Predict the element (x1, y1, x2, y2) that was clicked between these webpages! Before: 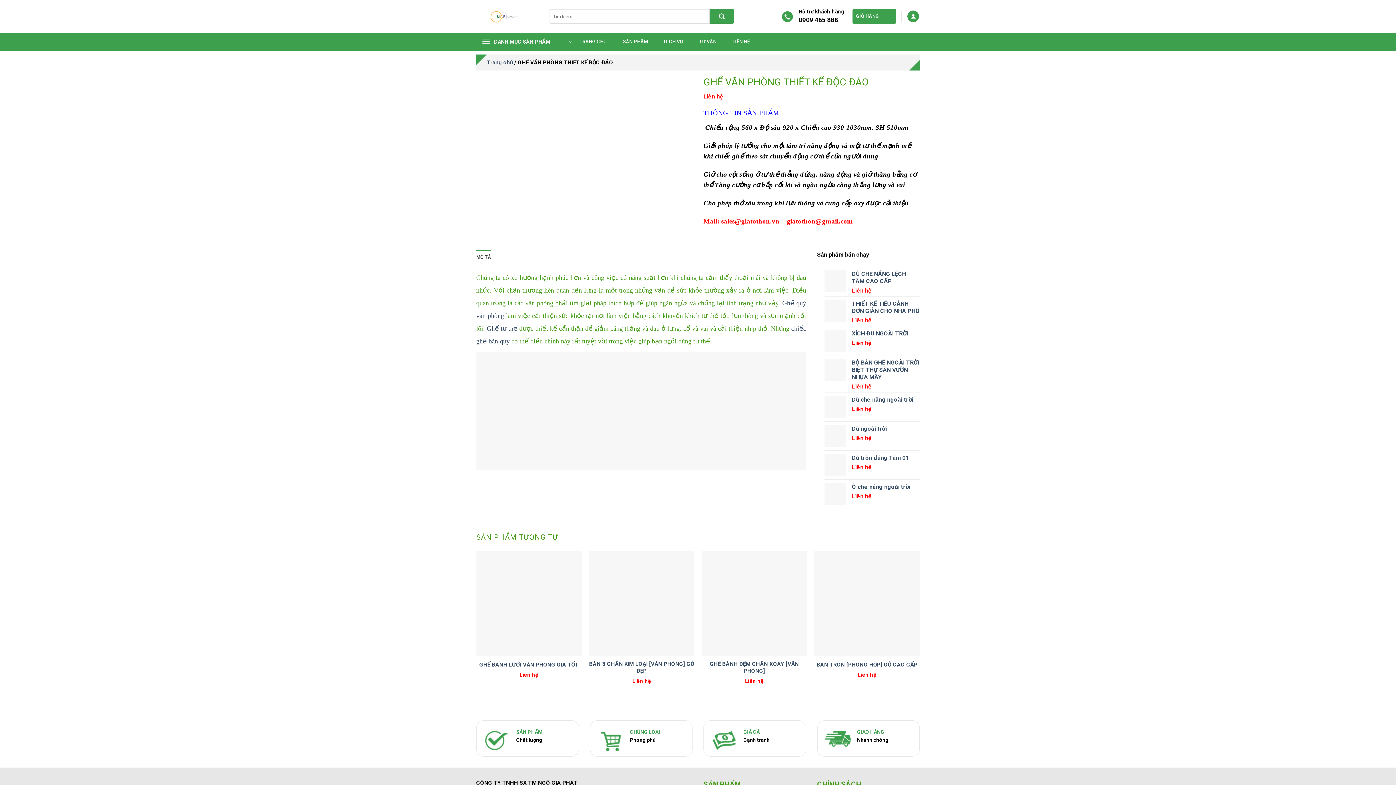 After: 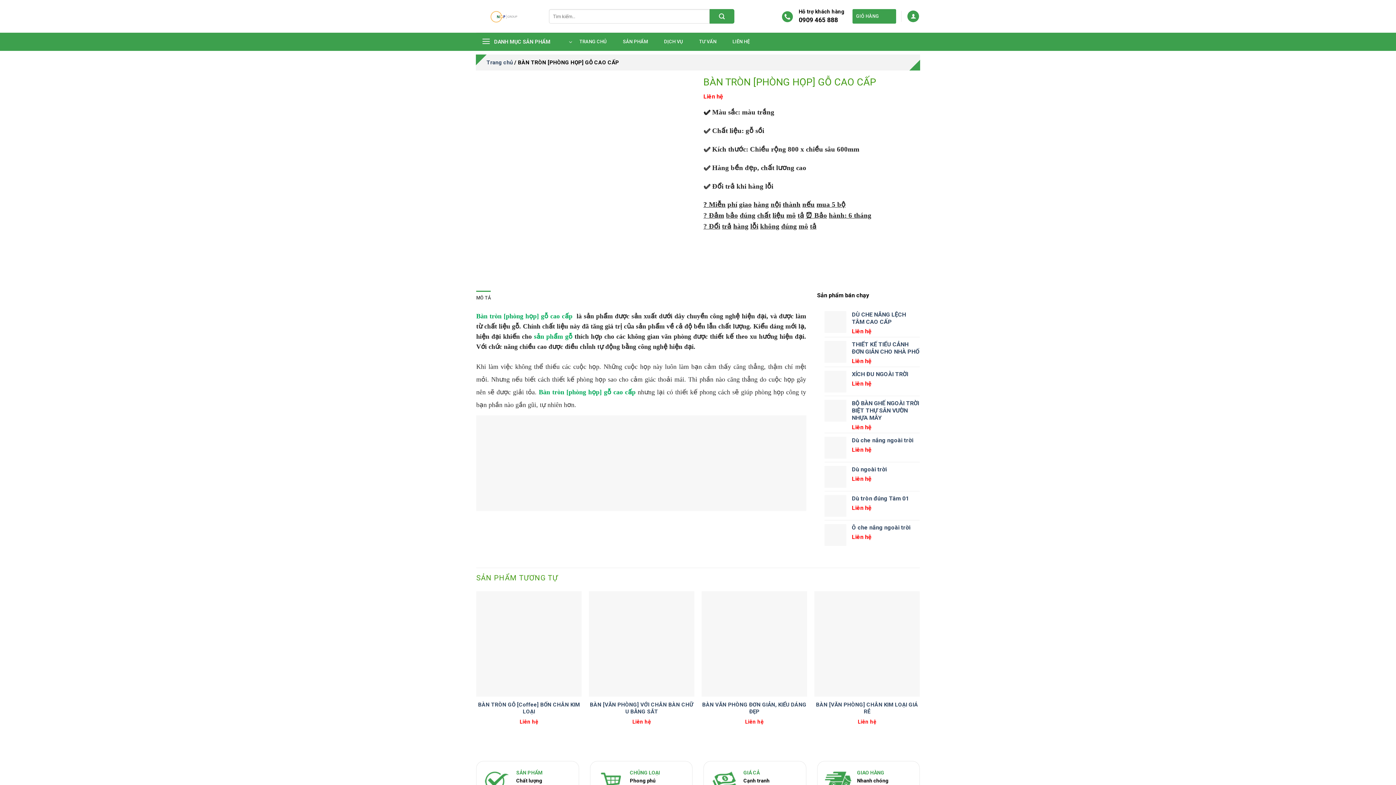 Action: label: BÀN TRÒN [PHÒNG HỌP] GỖ CAO CẤP bbox: (816, 661, 917, 668)